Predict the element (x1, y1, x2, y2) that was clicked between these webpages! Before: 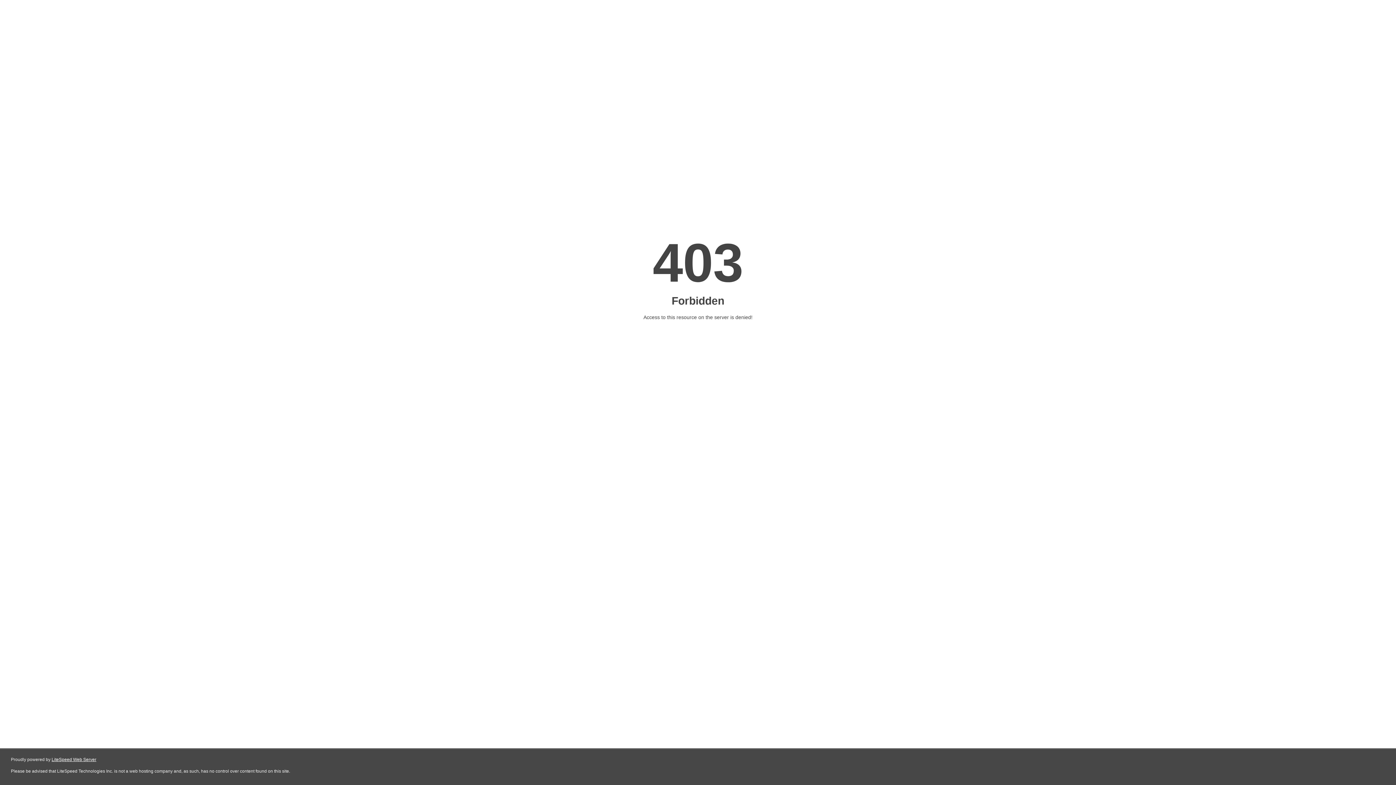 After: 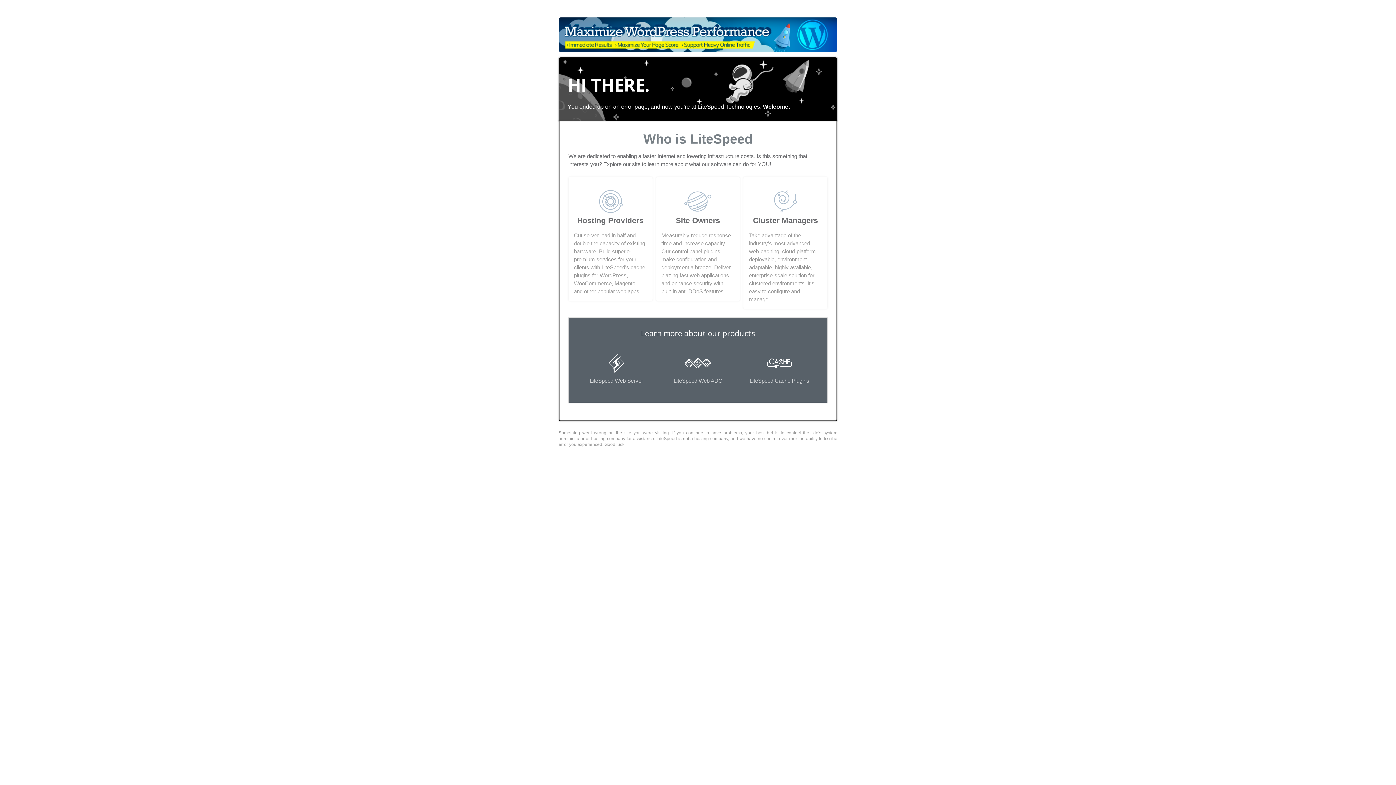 Action: bbox: (51, 757, 96, 762) label: LiteSpeed Web Server